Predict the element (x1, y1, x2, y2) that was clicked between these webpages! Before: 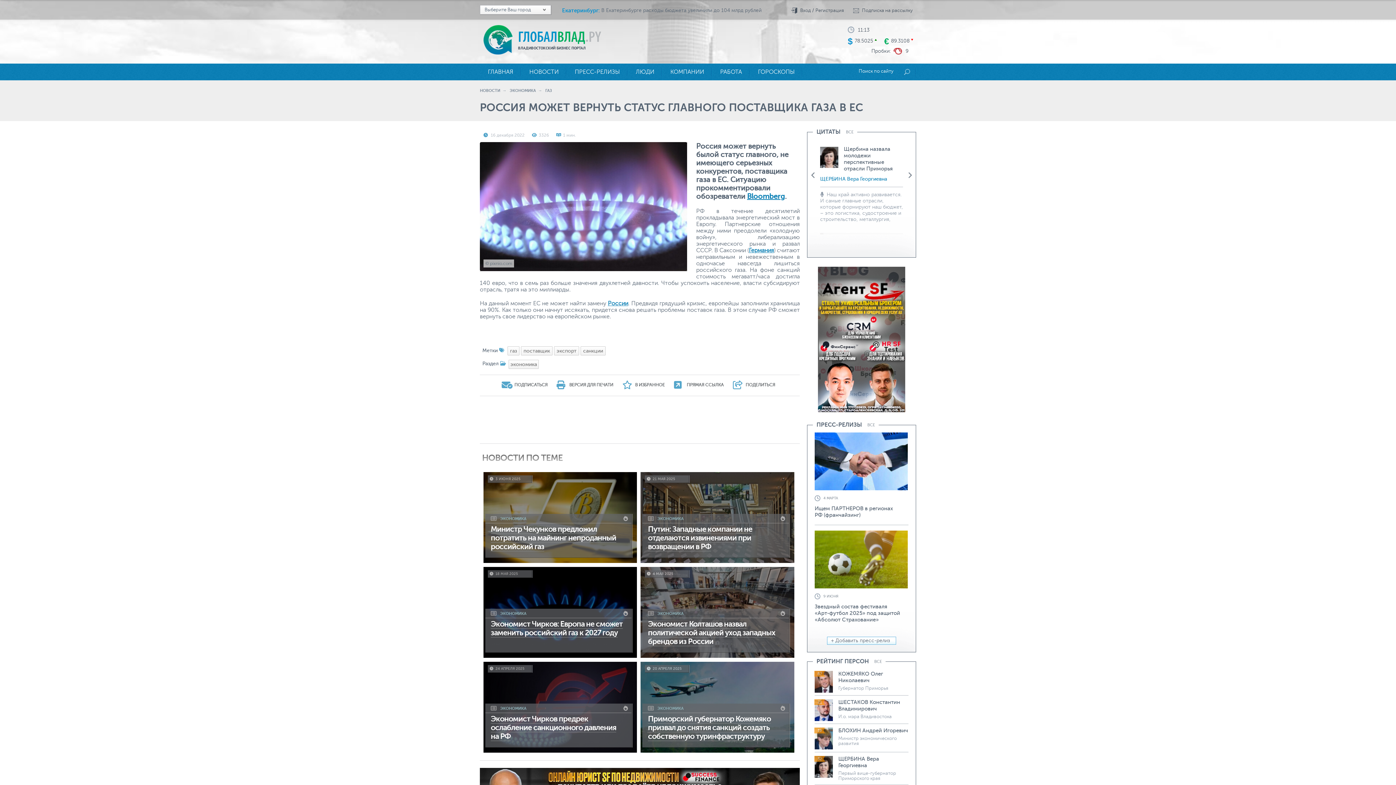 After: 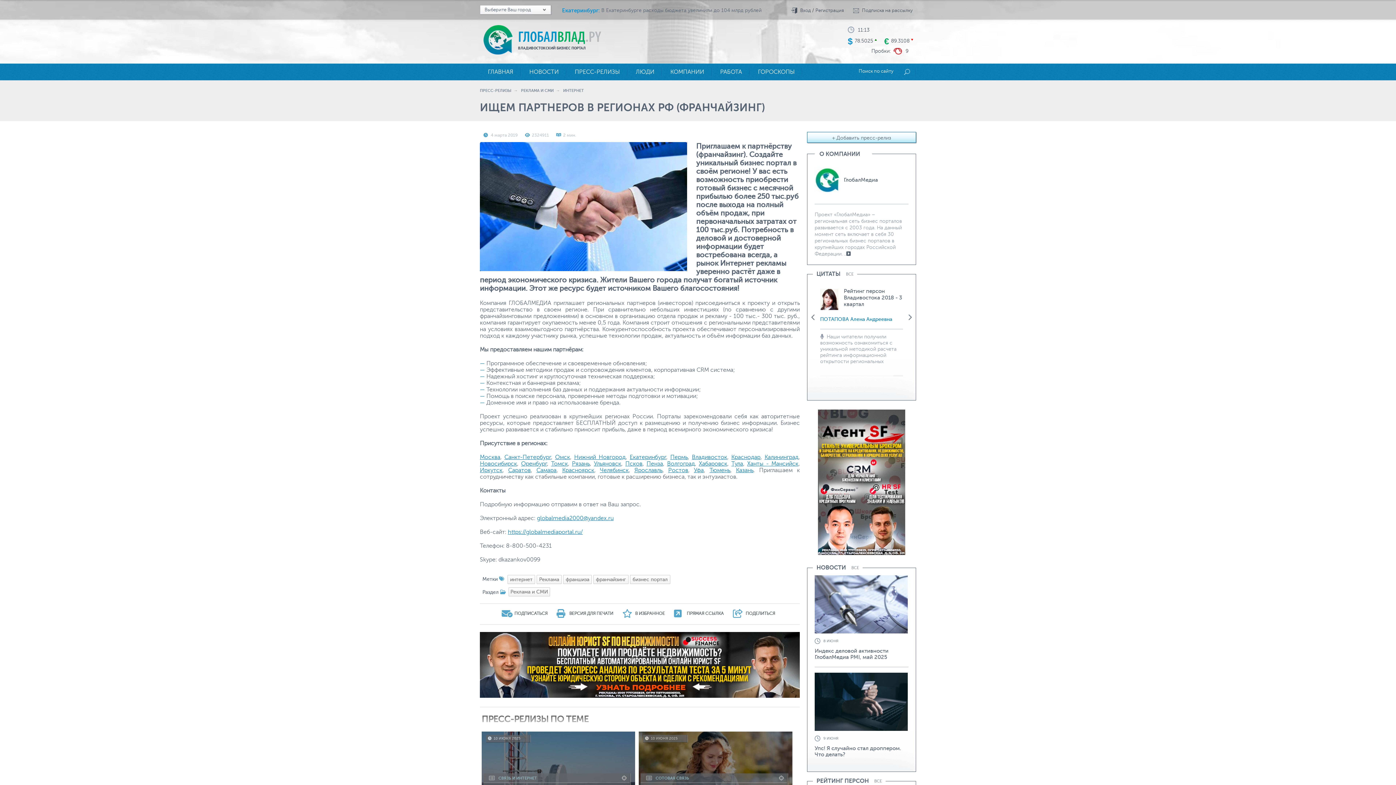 Action: bbox: (814, 505, 893, 518) label: Ищем ПАРТНЕРОВ в регионах РФ (франчайзинг)